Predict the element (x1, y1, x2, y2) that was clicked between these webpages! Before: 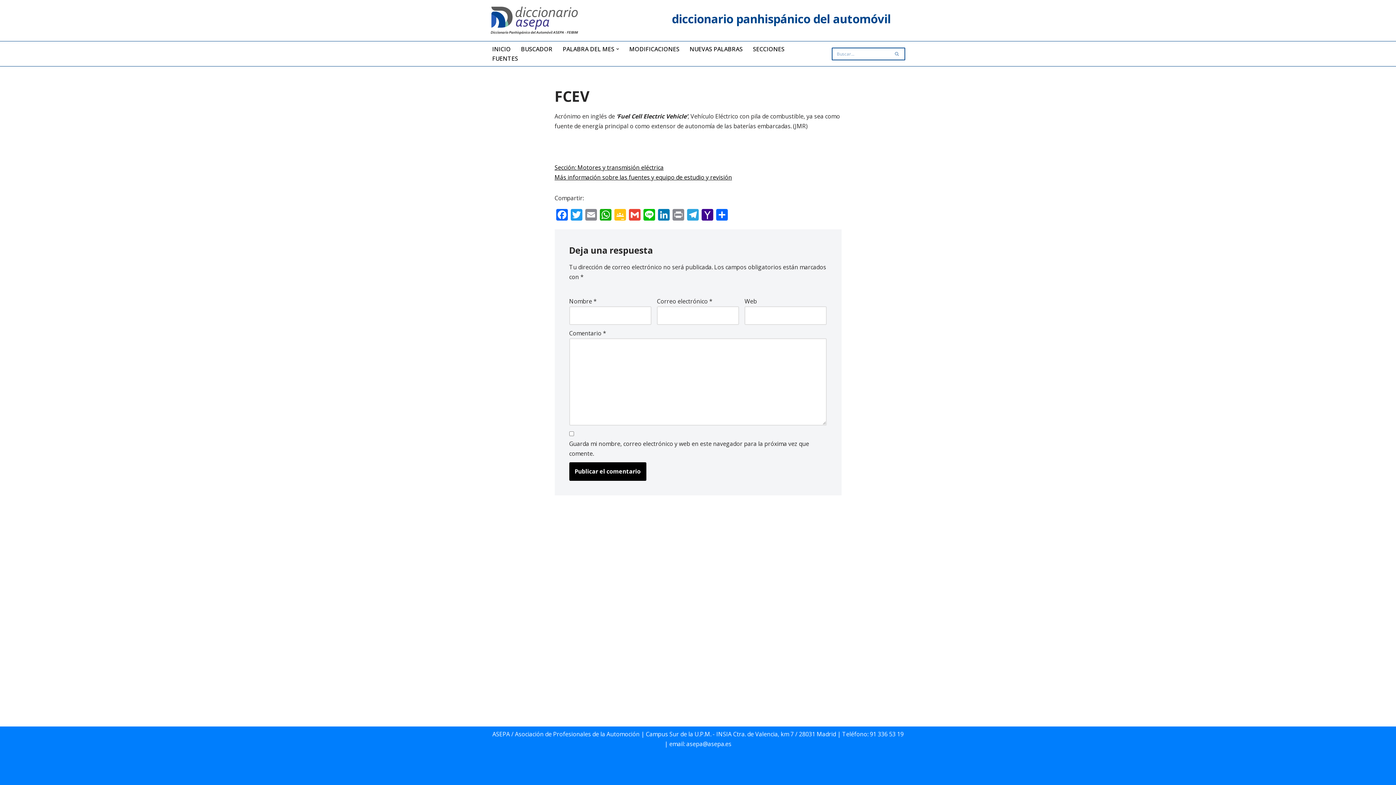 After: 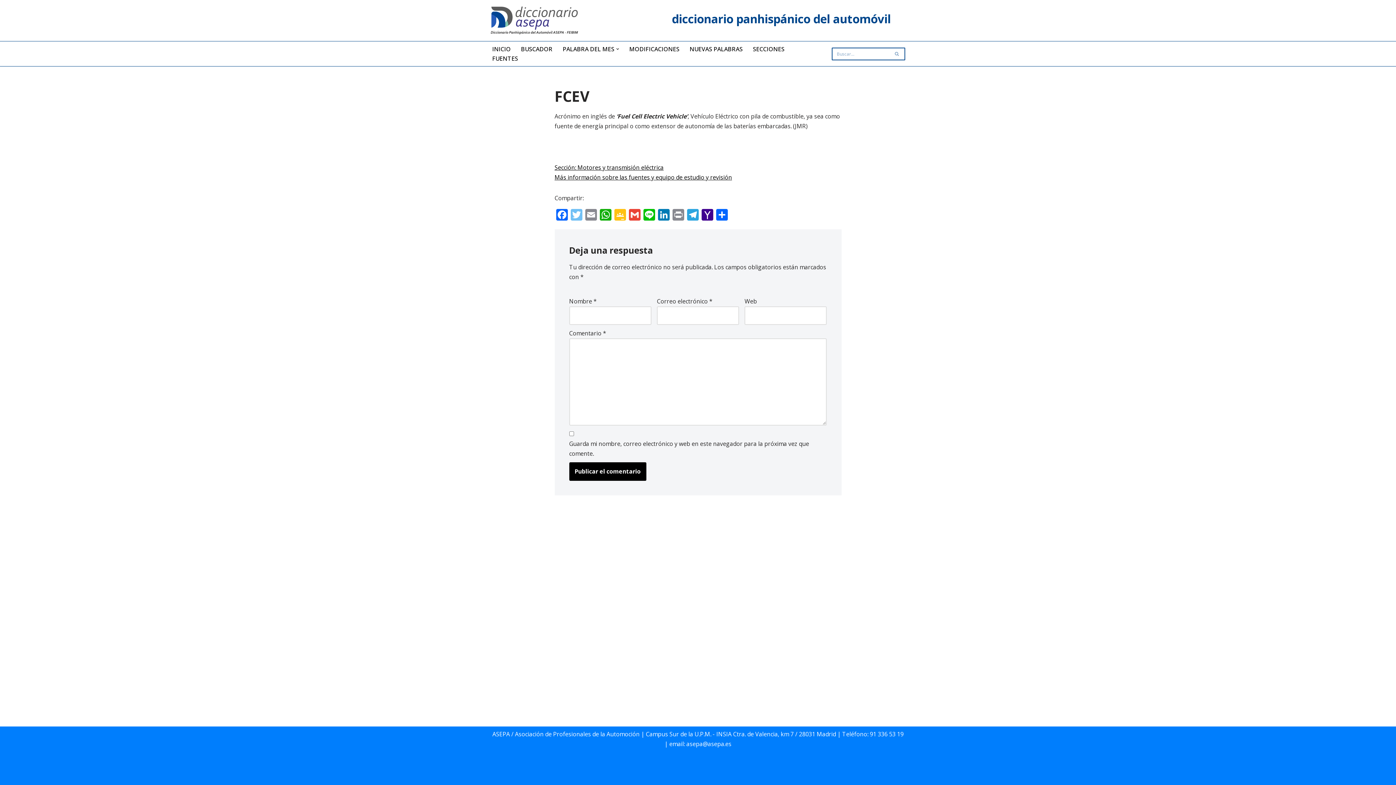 Action: bbox: (569, 209, 583, 222) label: Twitter